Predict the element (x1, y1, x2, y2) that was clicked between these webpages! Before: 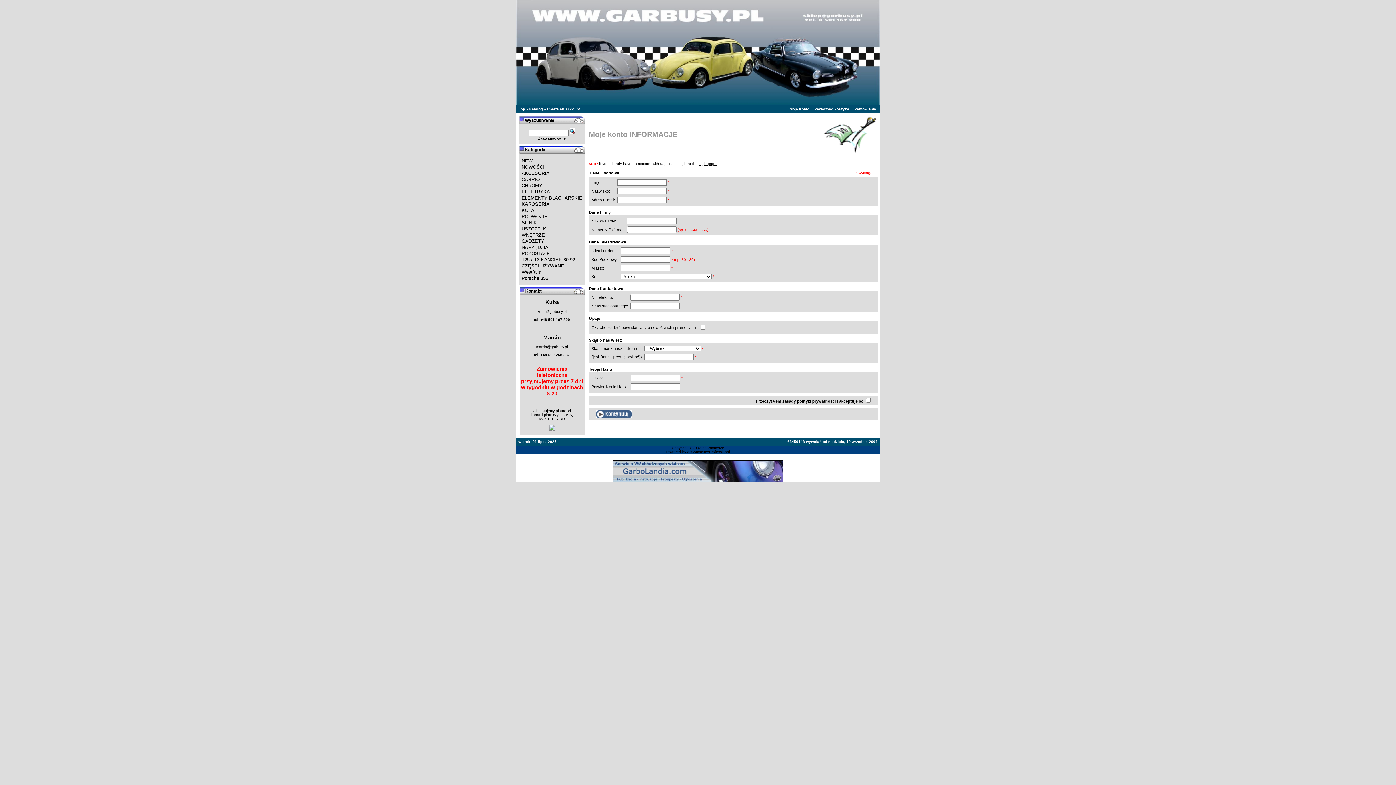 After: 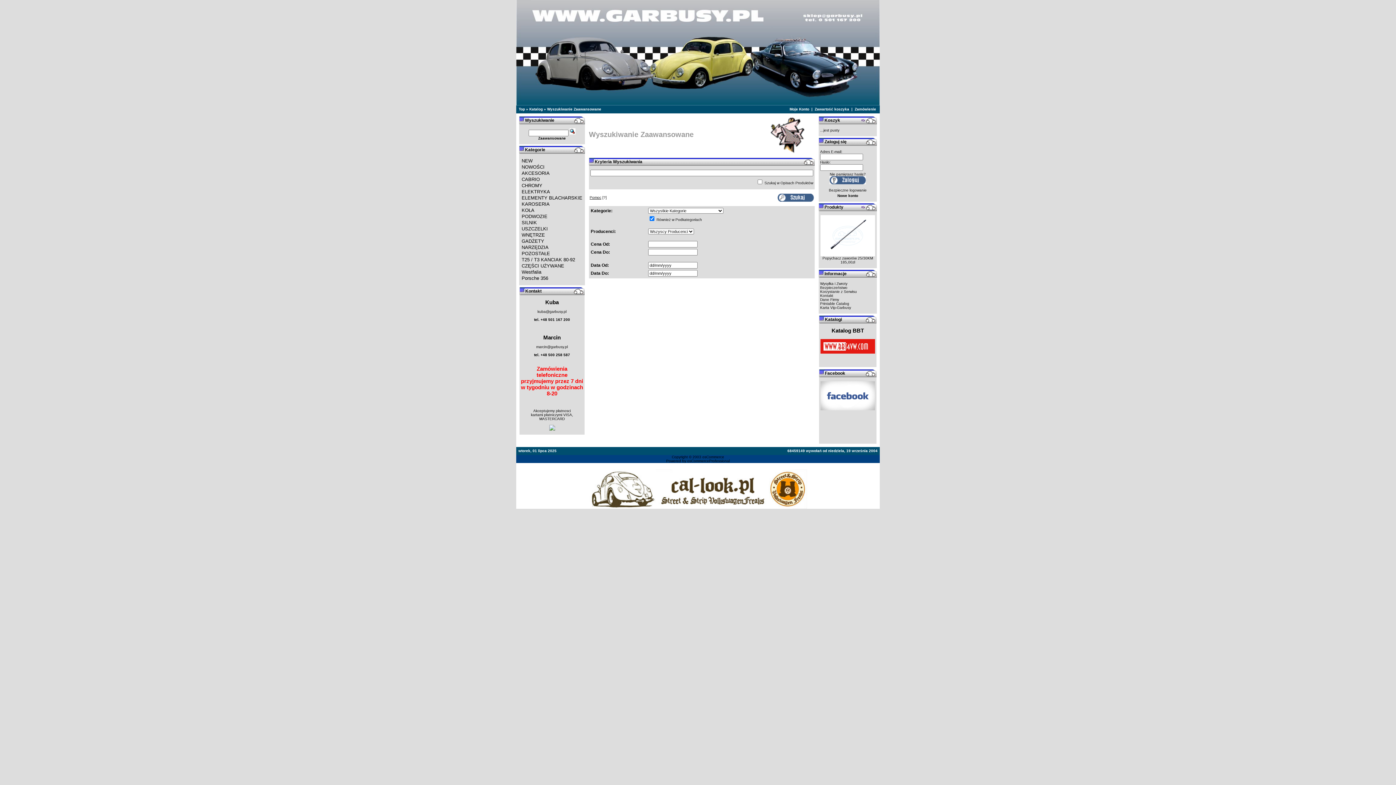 Action: label: Zaawansowane bbox: (538, 136, 566, 140)